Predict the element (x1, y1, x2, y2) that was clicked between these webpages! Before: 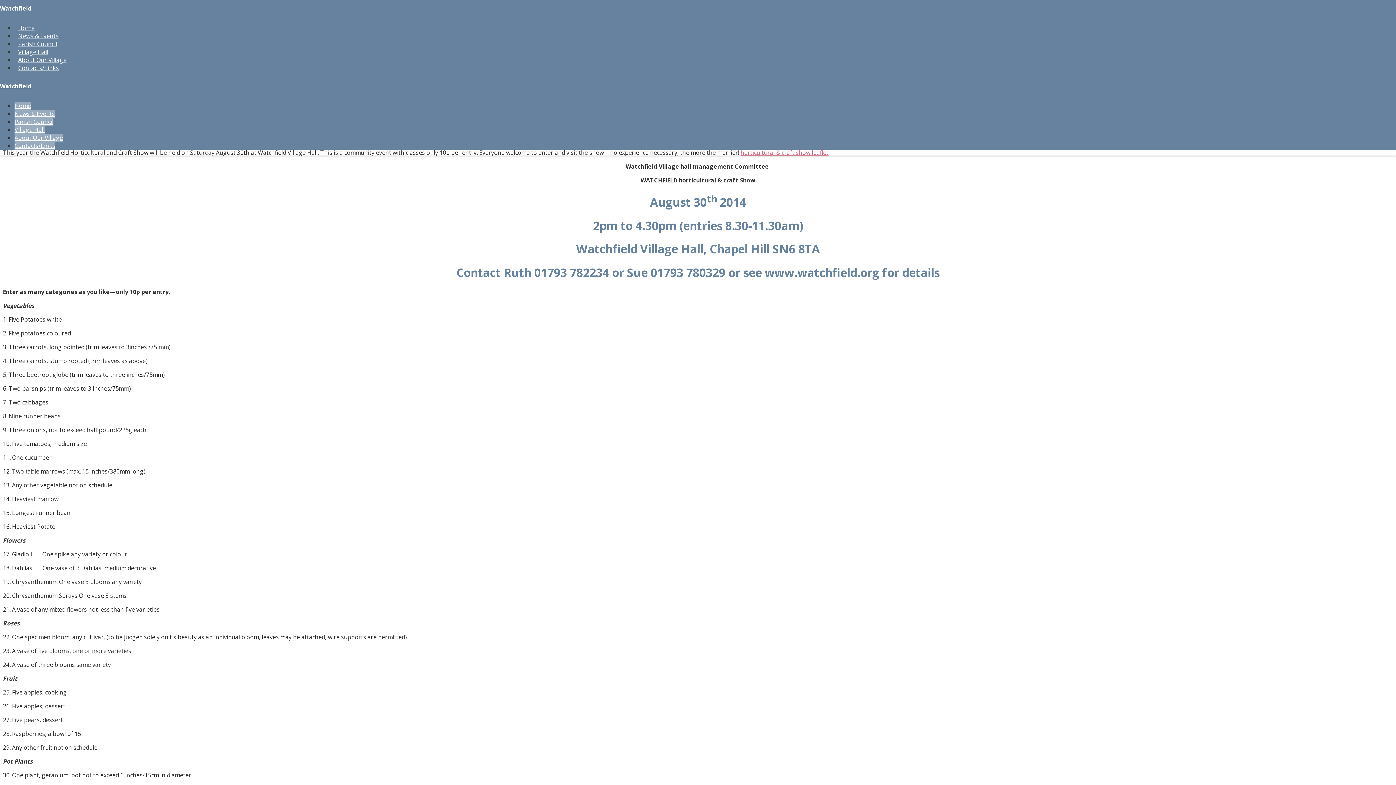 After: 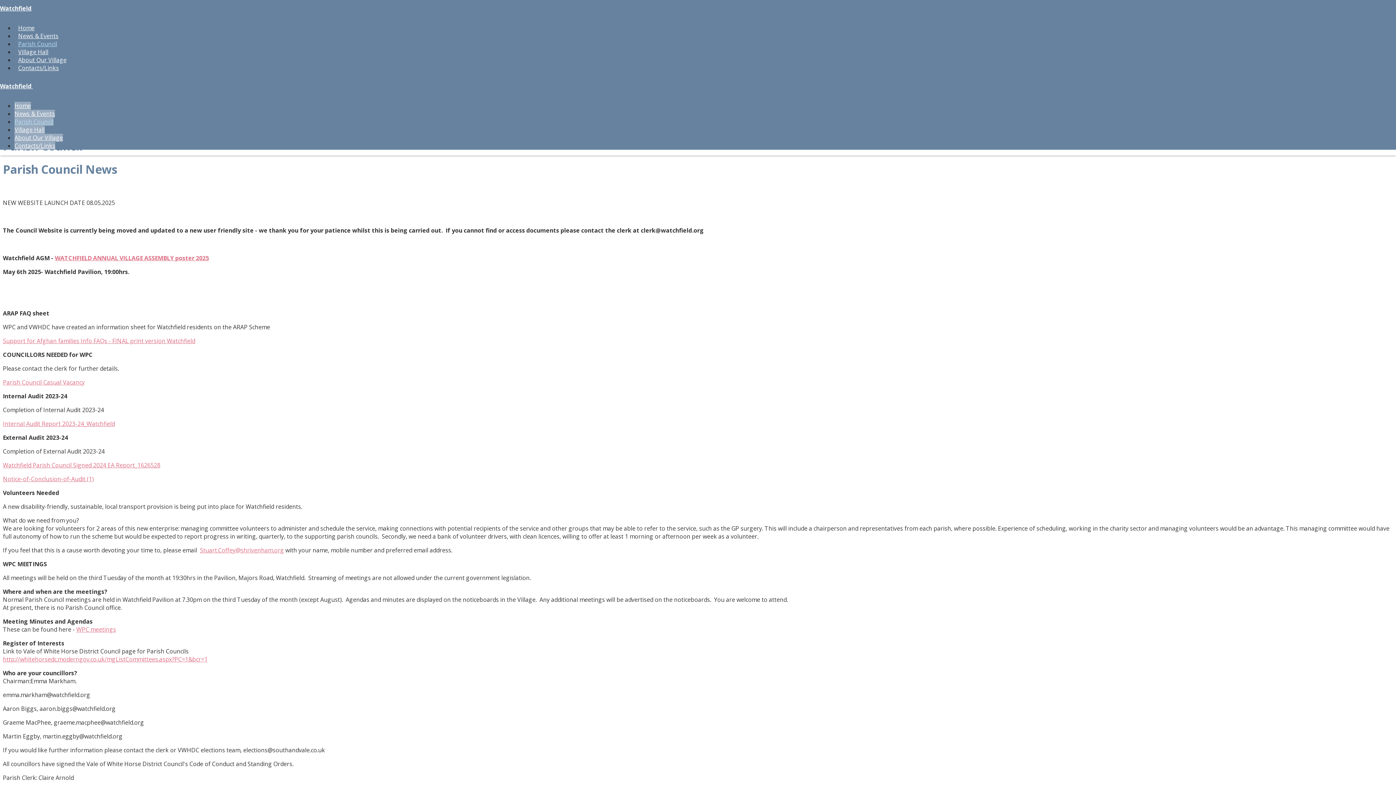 Action: label: Parish Council bbox: (14, 117, 53, 125)